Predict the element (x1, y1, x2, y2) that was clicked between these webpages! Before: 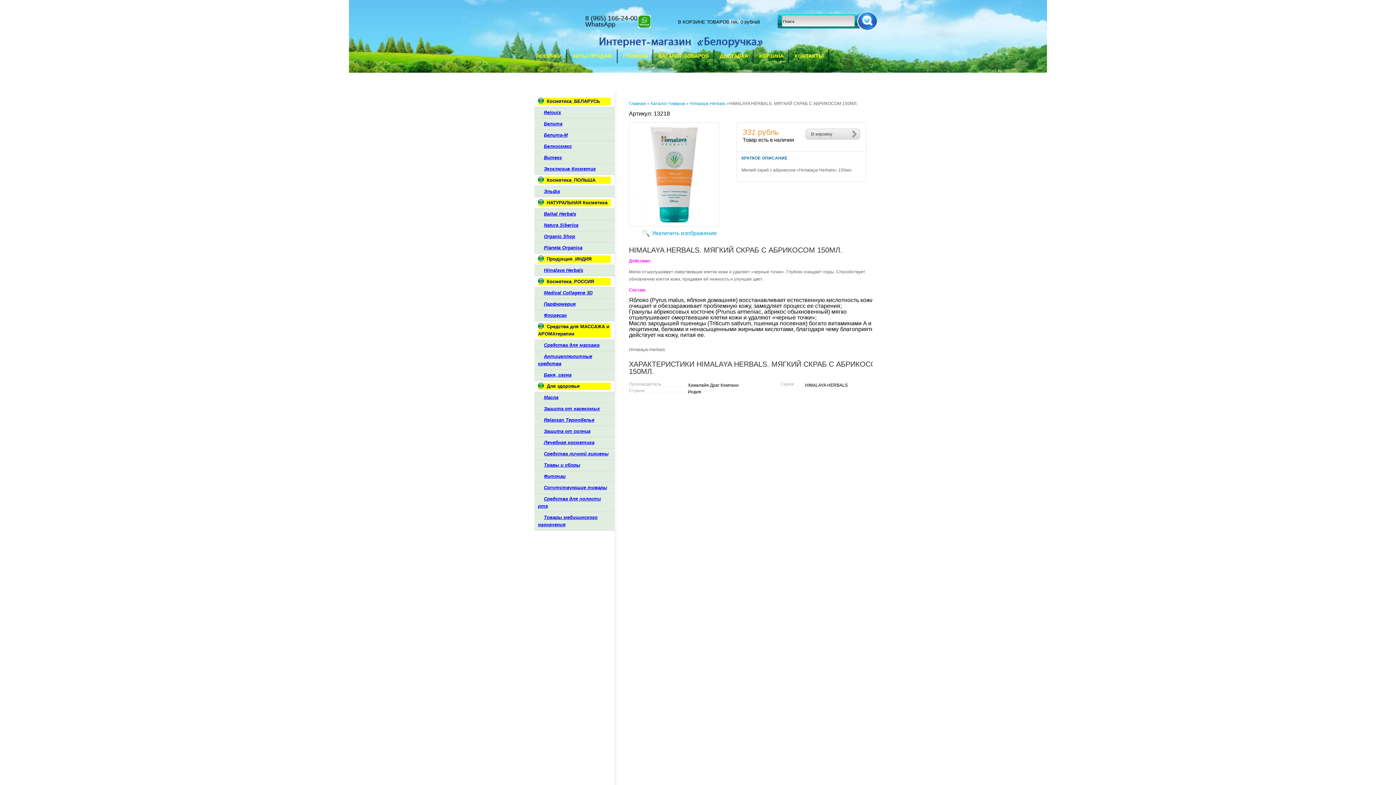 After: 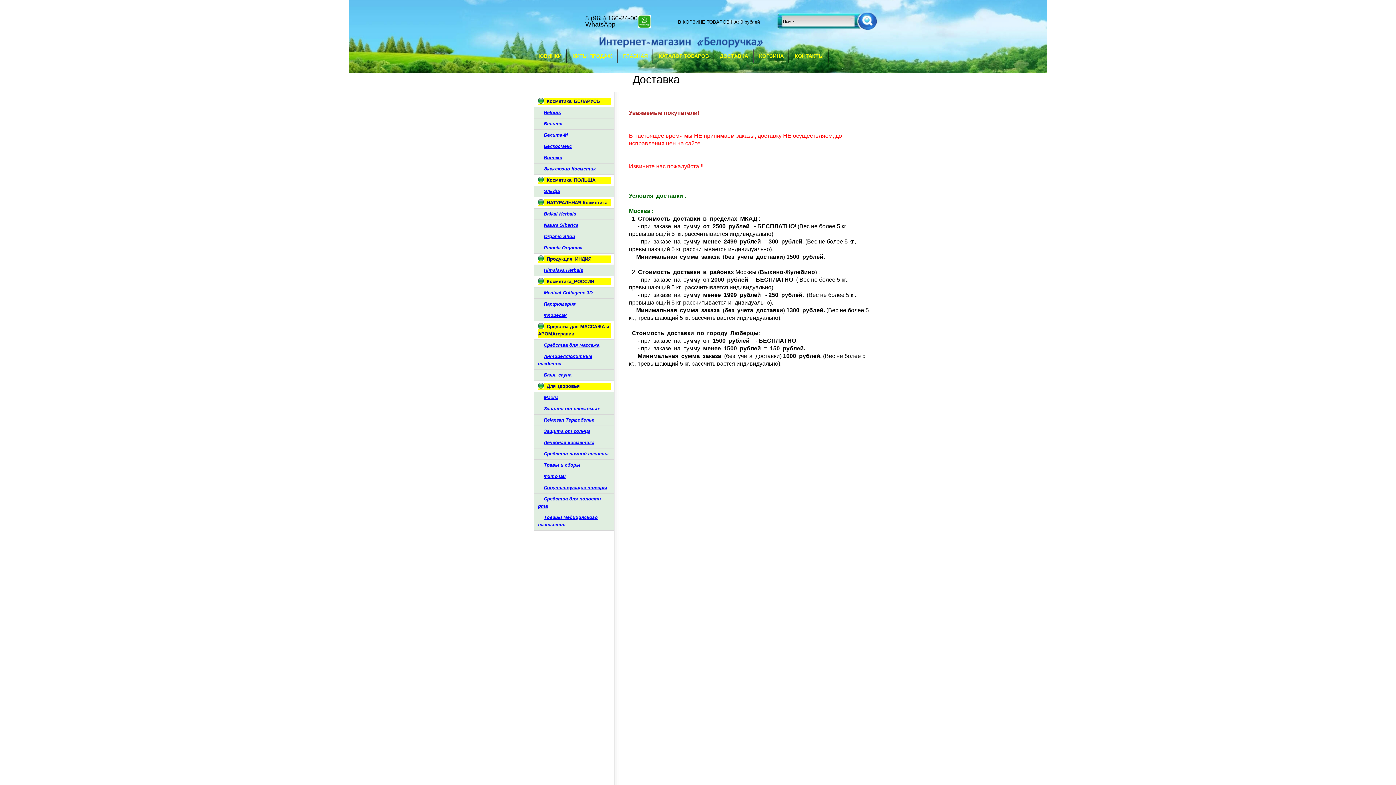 Action: label: ДОСТАВКА bbox: (714, 48, 753, 63)